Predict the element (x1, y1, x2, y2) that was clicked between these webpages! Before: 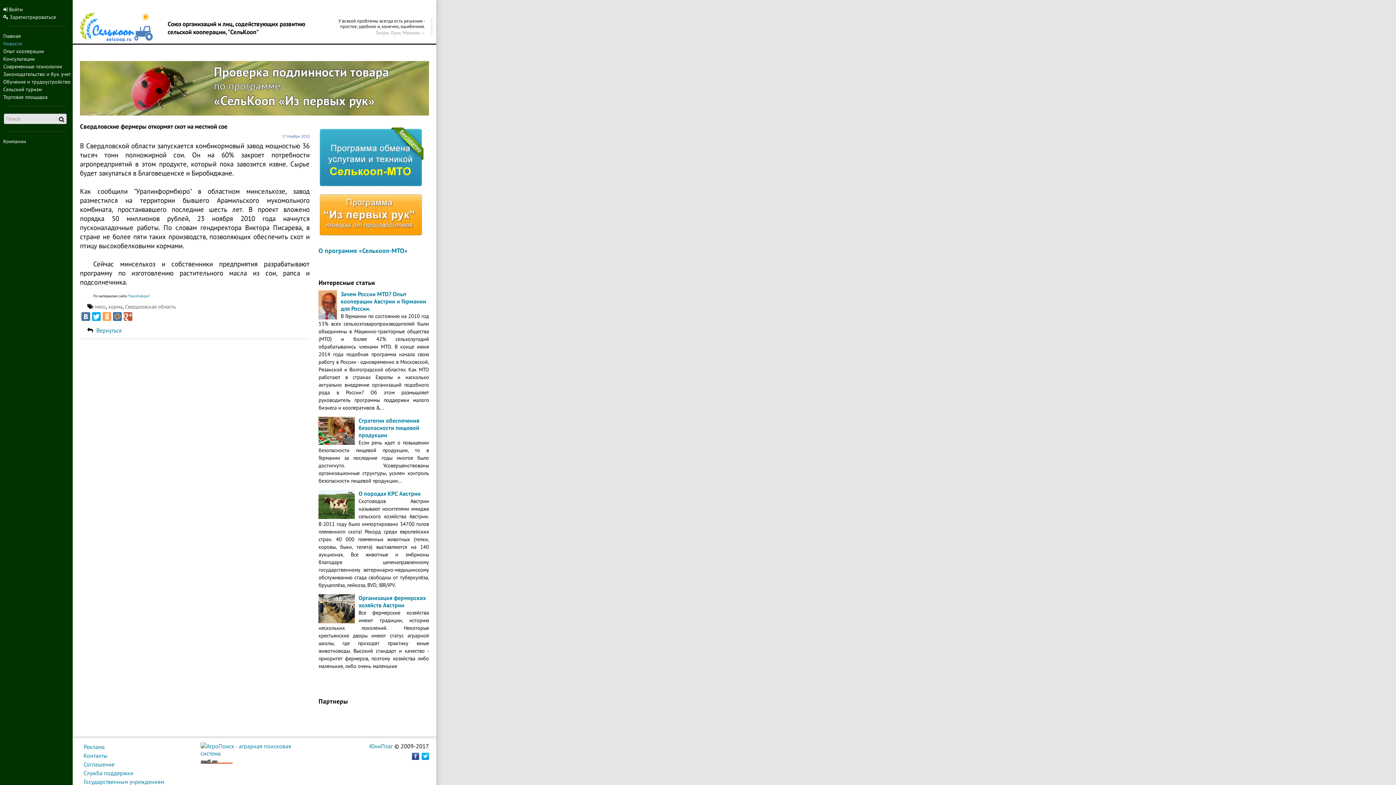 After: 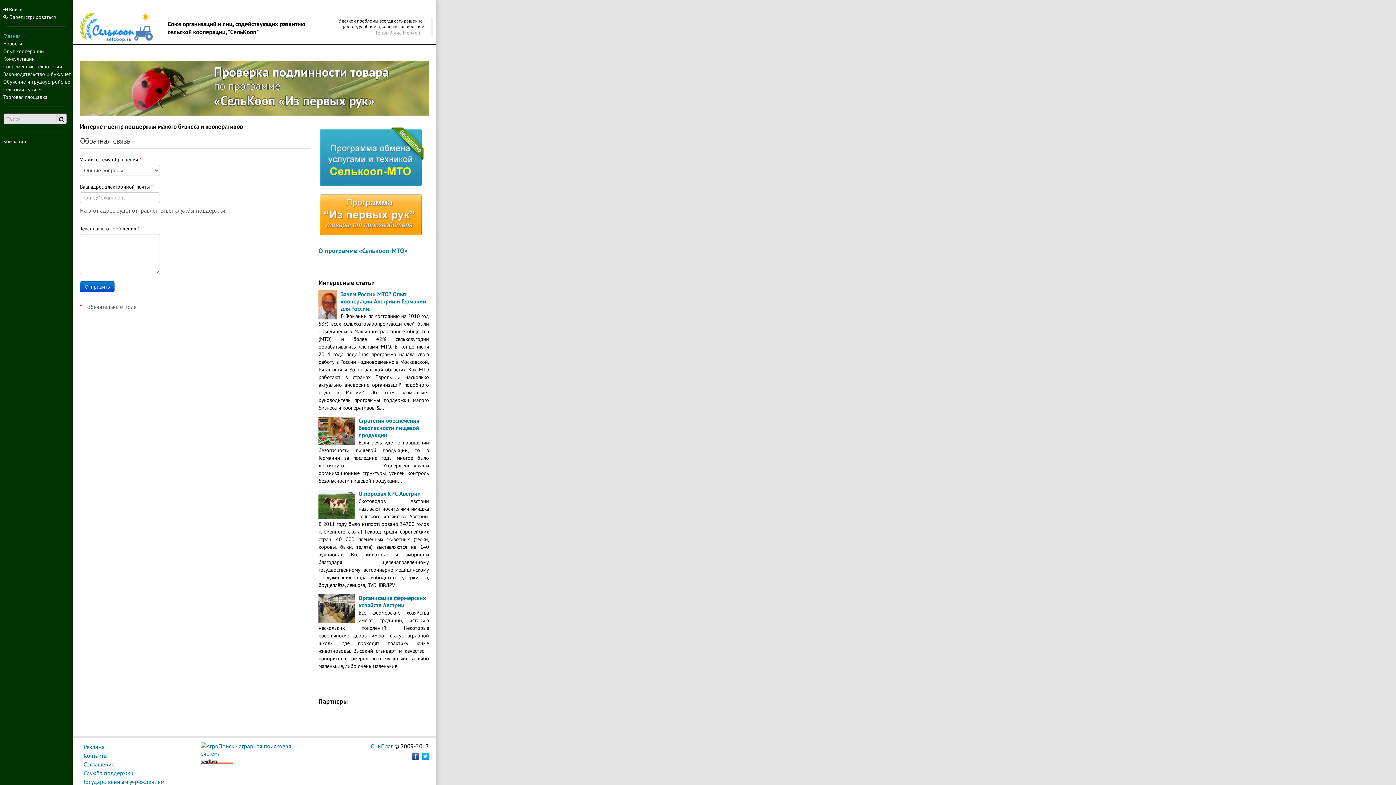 Action: label: Служба поддержки bbox: (83, 769, 133, 777)